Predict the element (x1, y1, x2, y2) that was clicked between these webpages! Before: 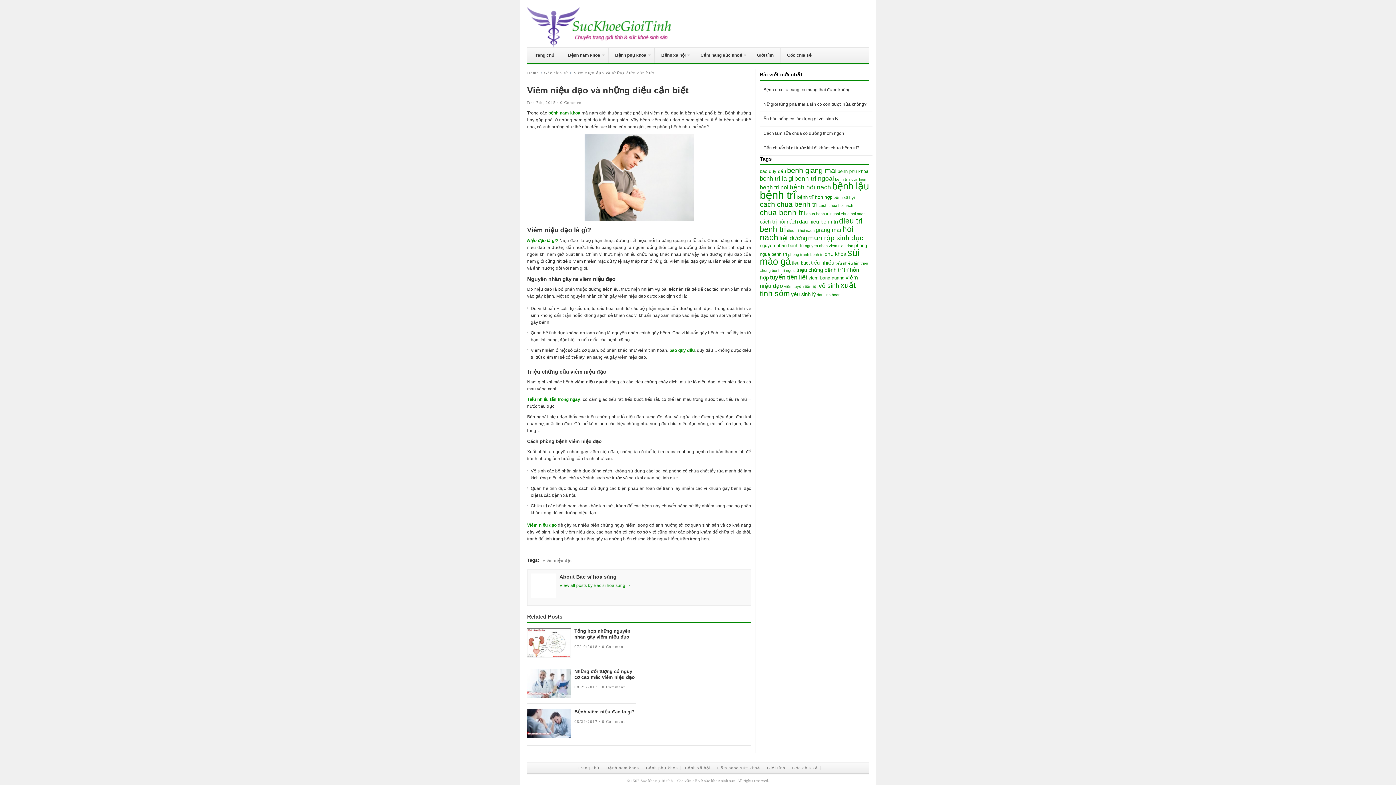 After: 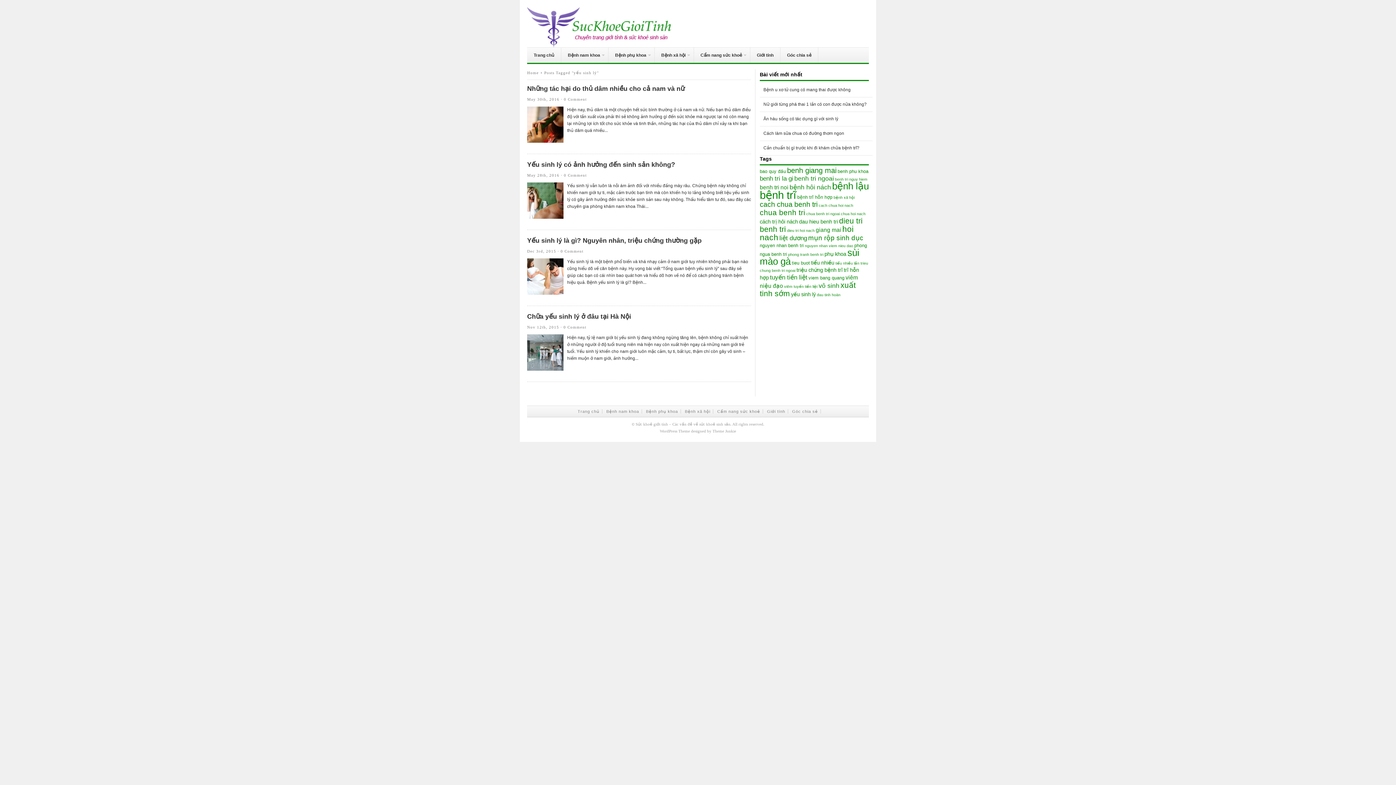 Action: bbox: (791, 291, 816, 297) label: yếu sinh lý (4 items)